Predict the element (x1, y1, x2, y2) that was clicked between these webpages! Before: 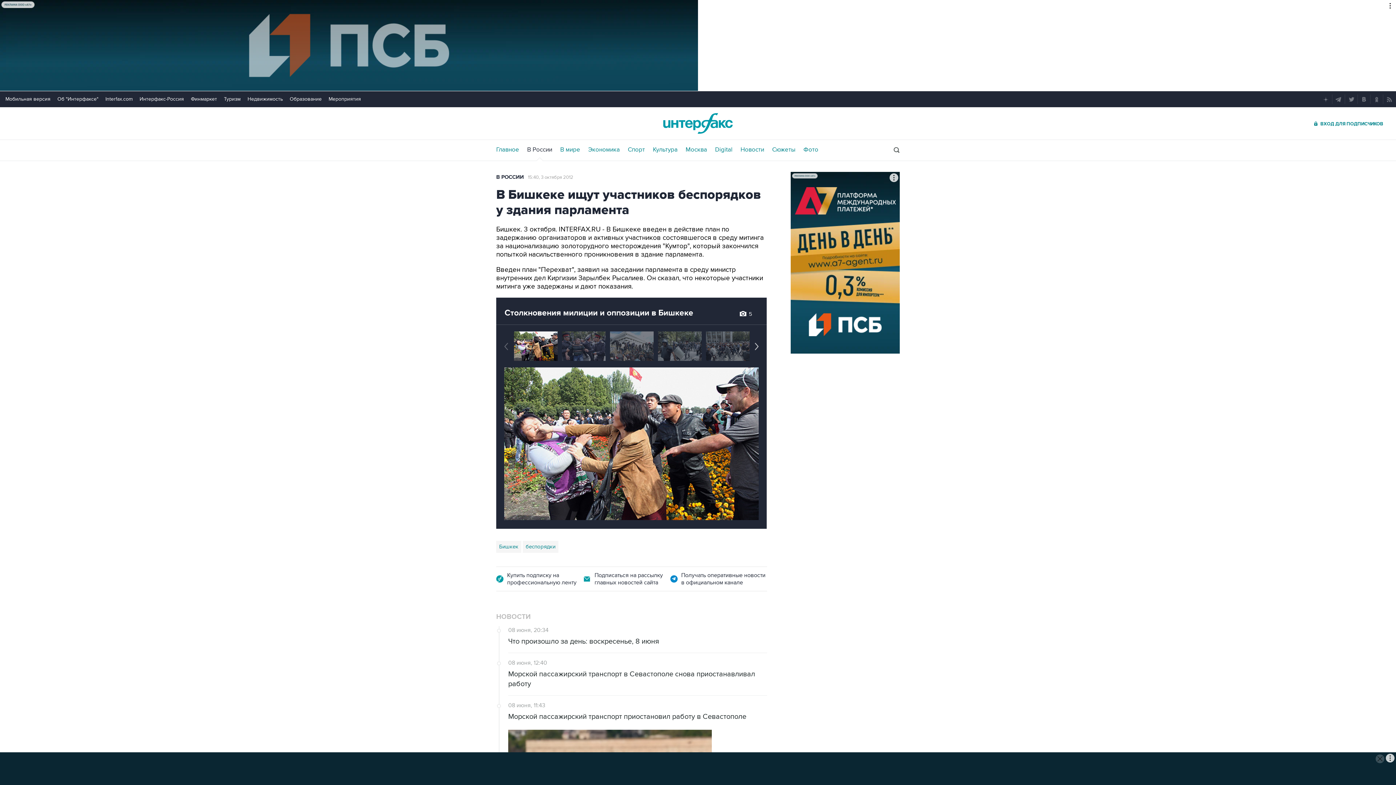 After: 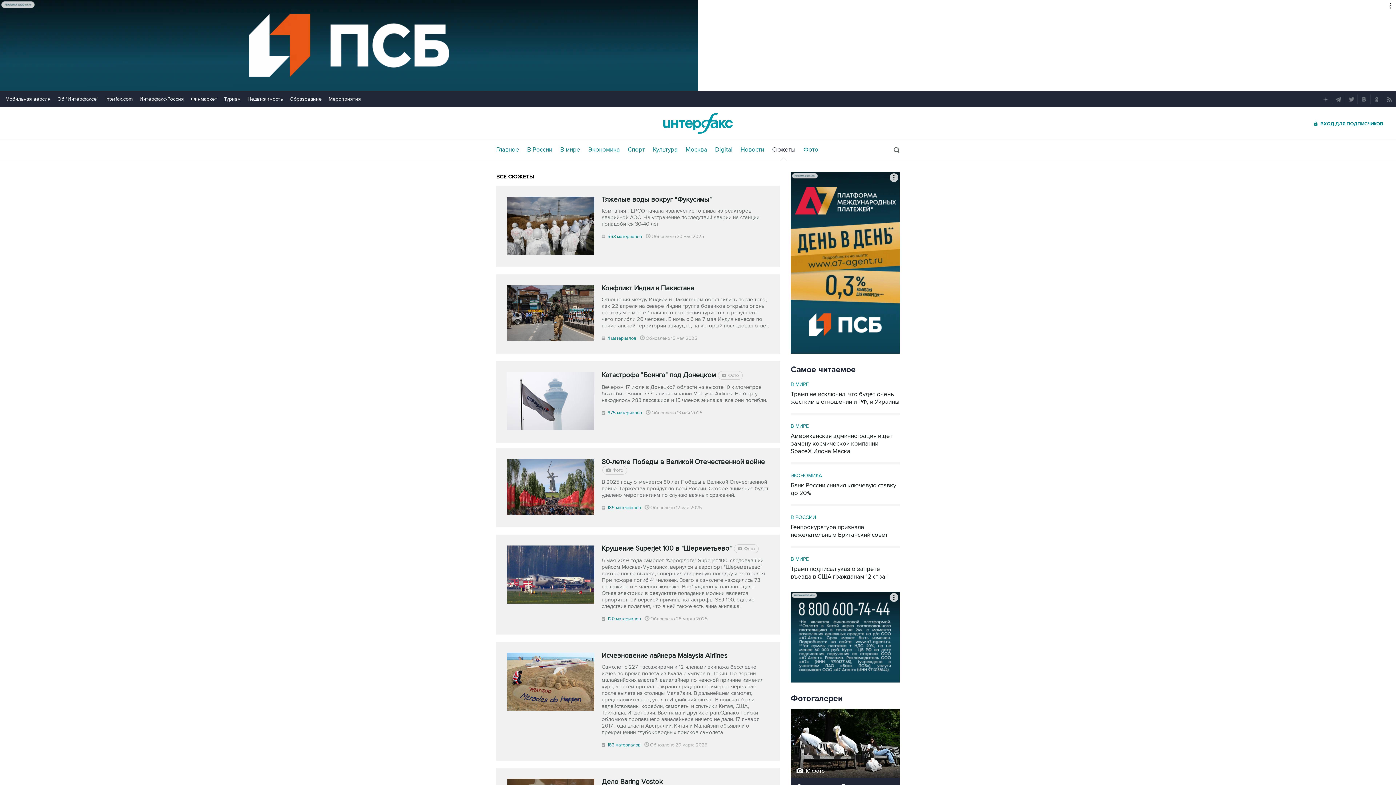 Action: bbox: (772, 146, 795, 153) label: Сюжеты